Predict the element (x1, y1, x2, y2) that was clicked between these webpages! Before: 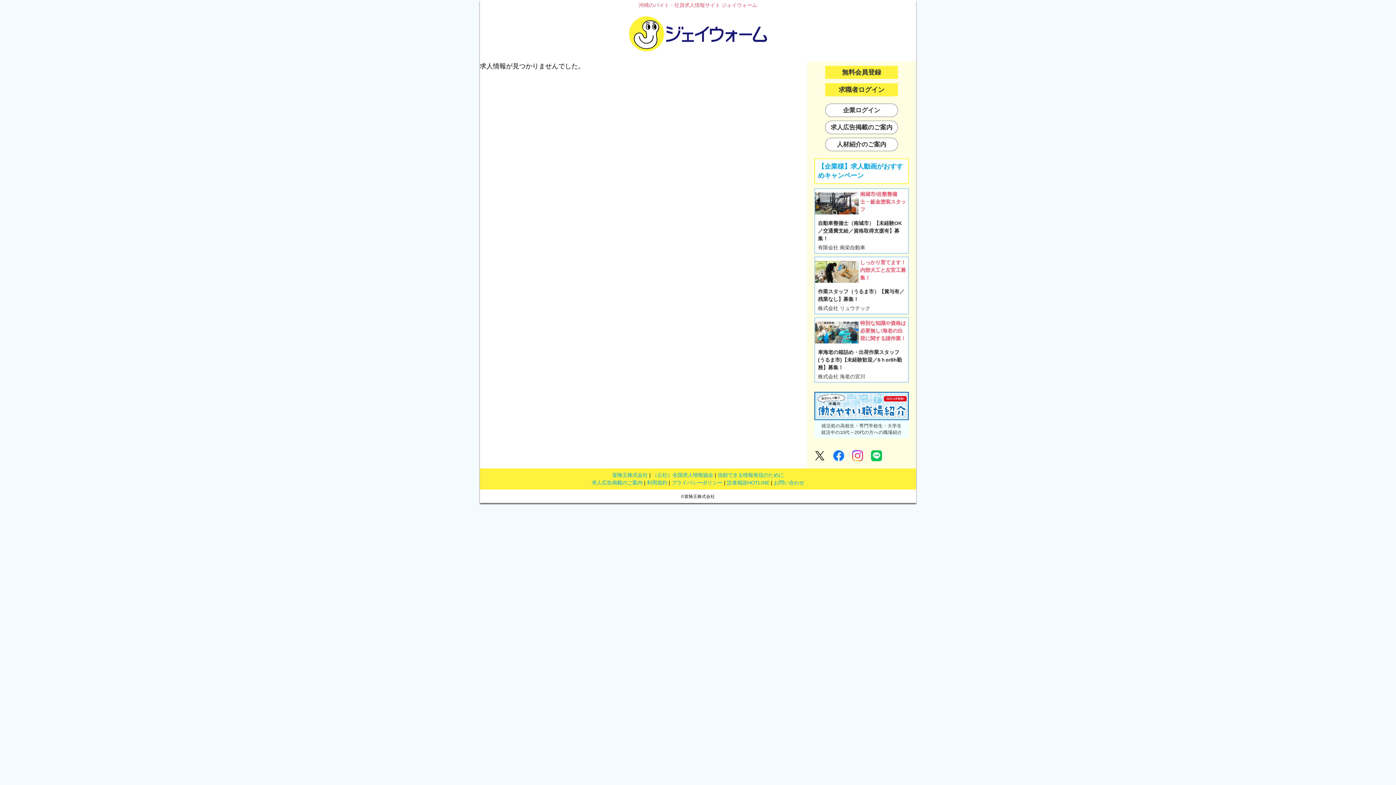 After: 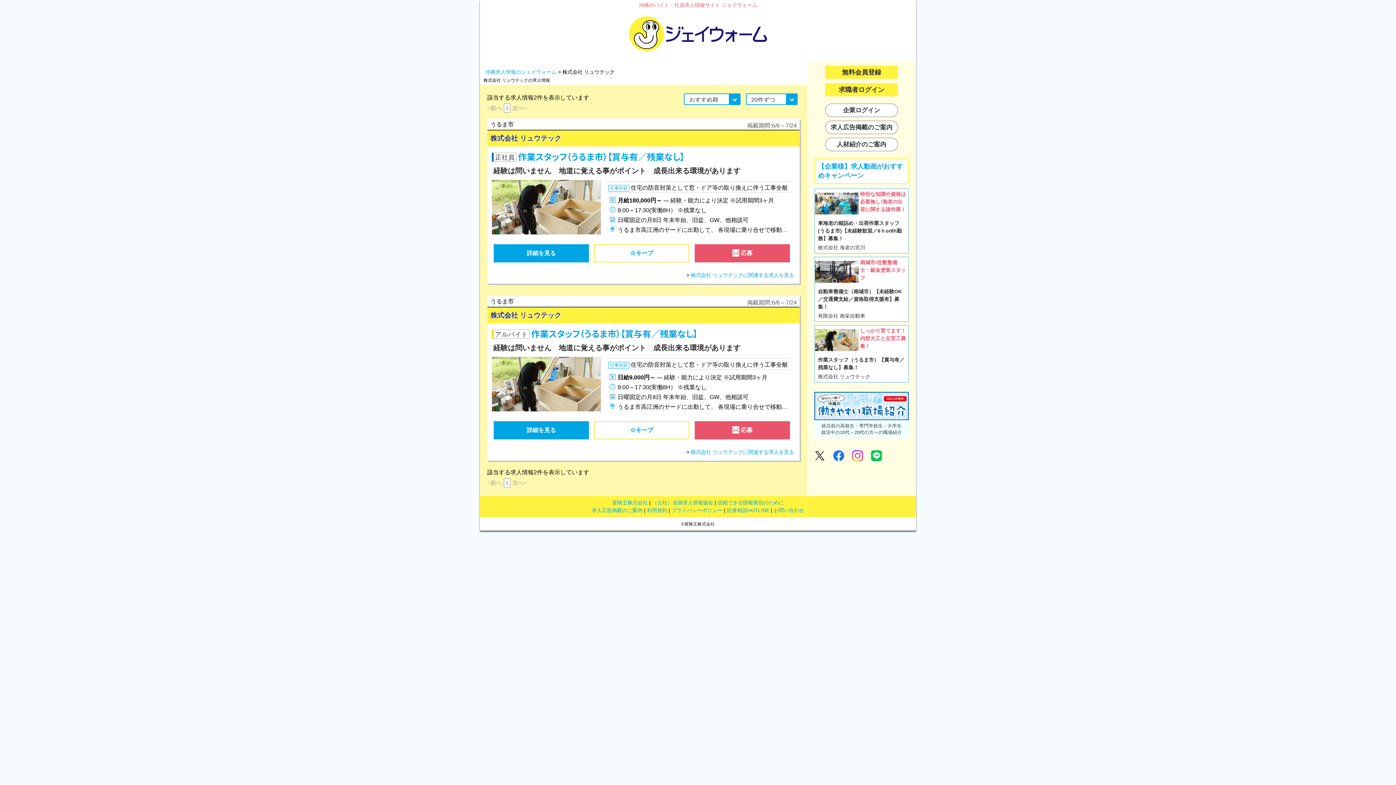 Action: label: 	
しっかり育てます！内部大工と左官工募集！


作業スタッフ（うるま市）【賞与有／残業なし】募集！
株式会社 リュウテック bbox: (814, 256, 909, 314)